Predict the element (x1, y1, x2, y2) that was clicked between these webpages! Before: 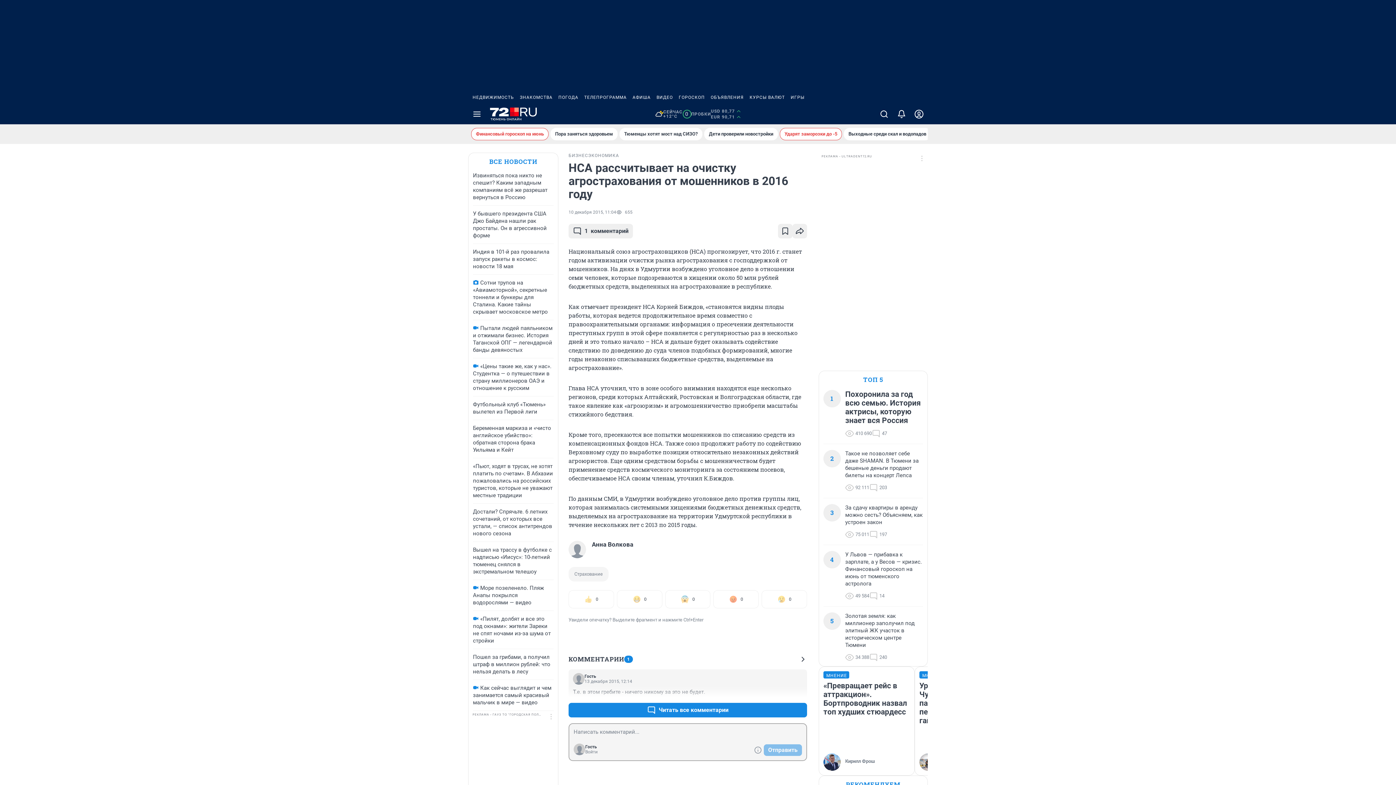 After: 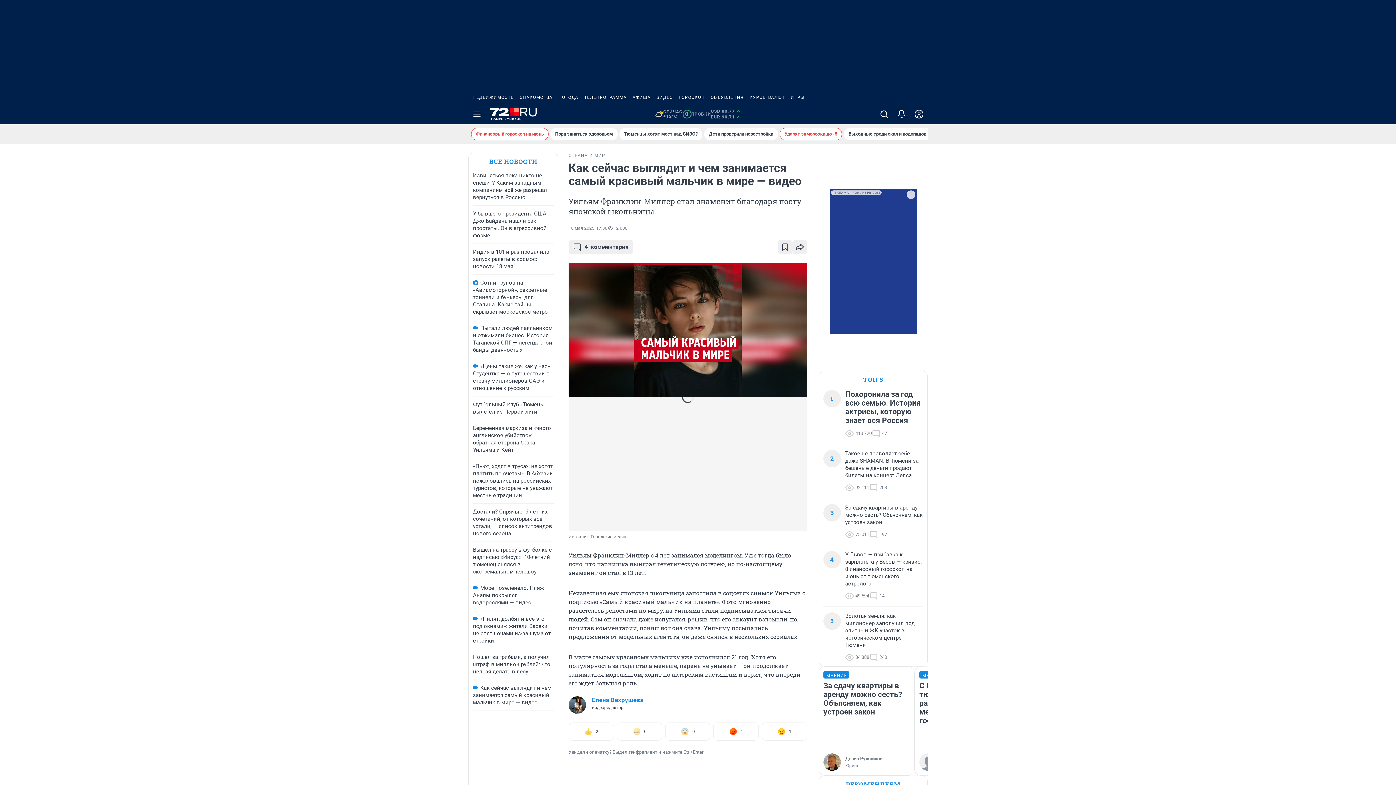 Action: bbox: (473, 685, 551, 706) label: Как сейчас выглядит и чем занимается самый красивый мальчик в мире — видео